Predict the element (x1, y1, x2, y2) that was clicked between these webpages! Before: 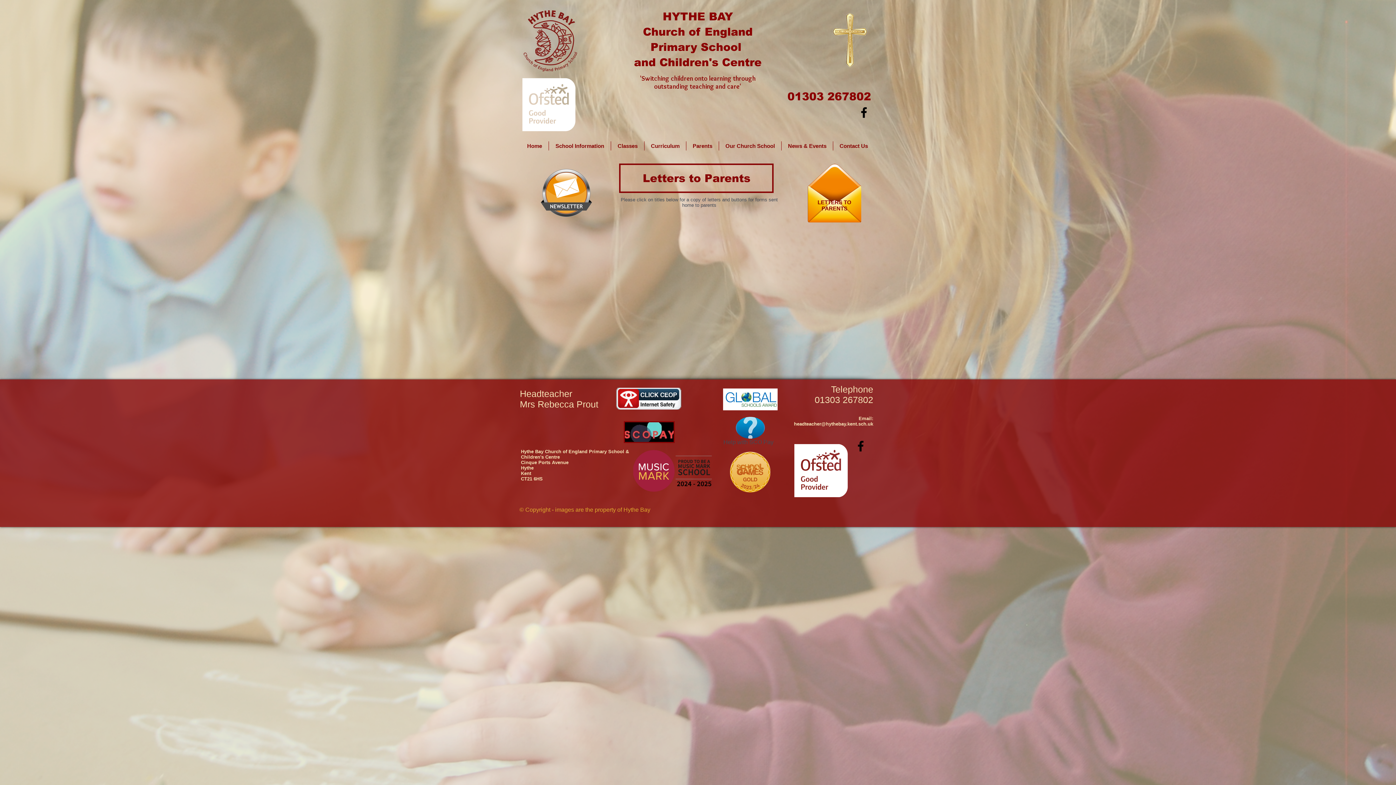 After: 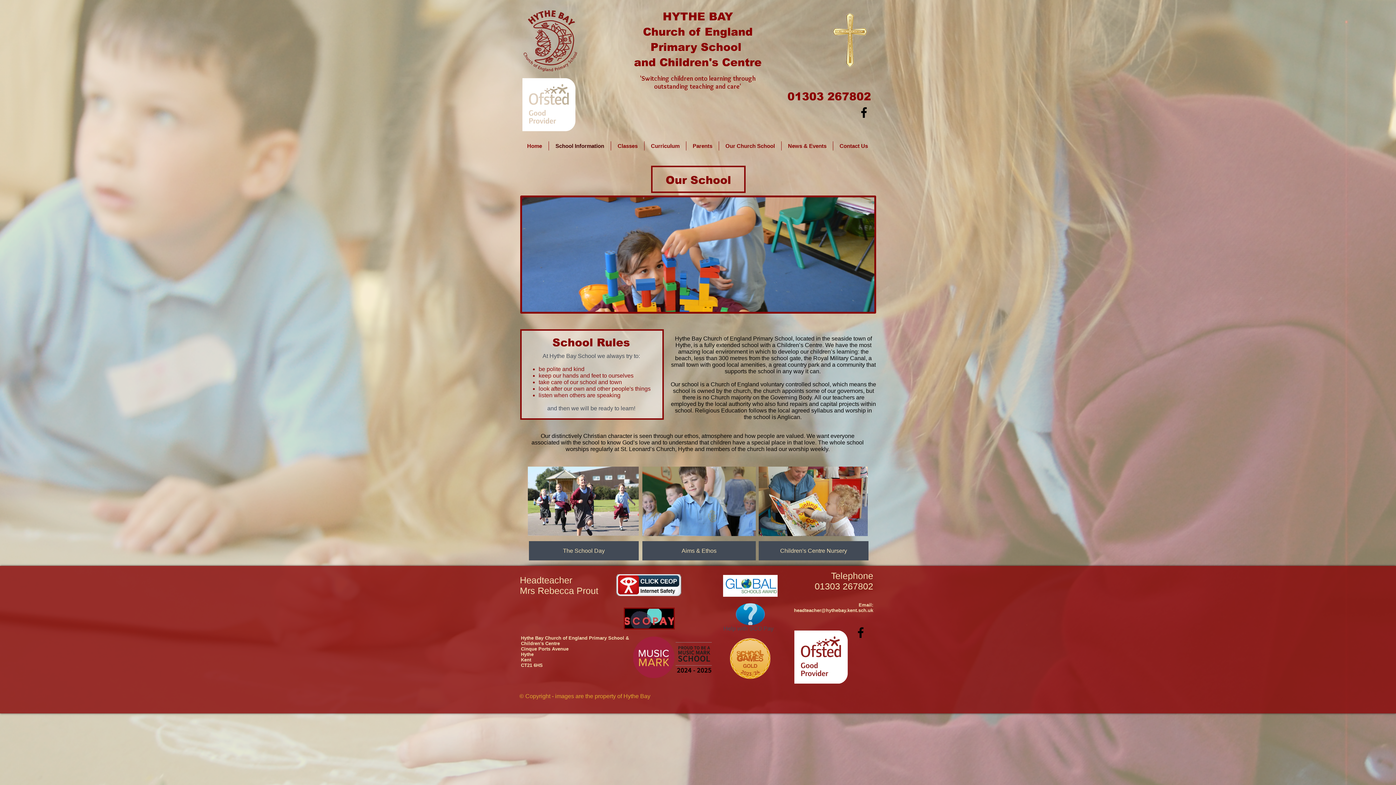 Action: label: School Information bbox: (549, 141, 610, 150)